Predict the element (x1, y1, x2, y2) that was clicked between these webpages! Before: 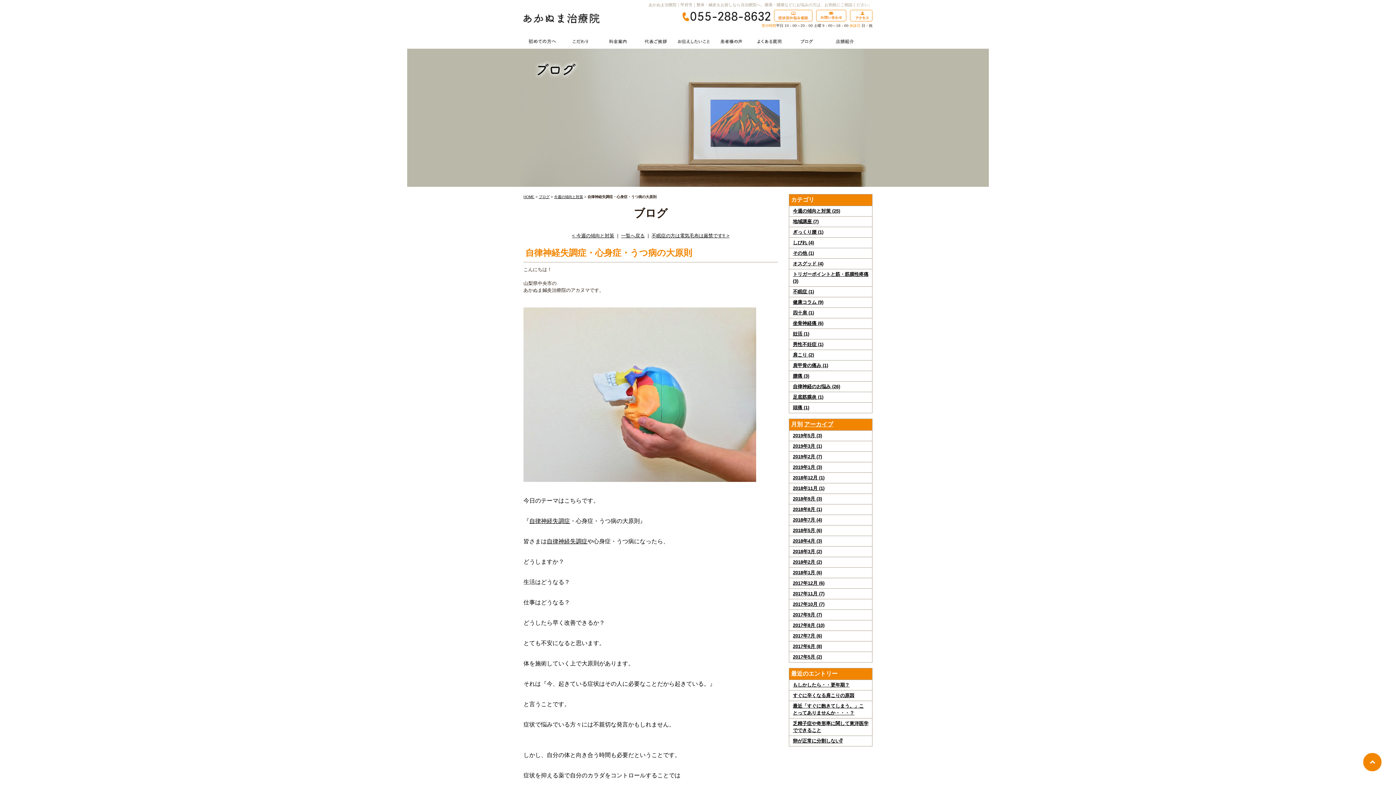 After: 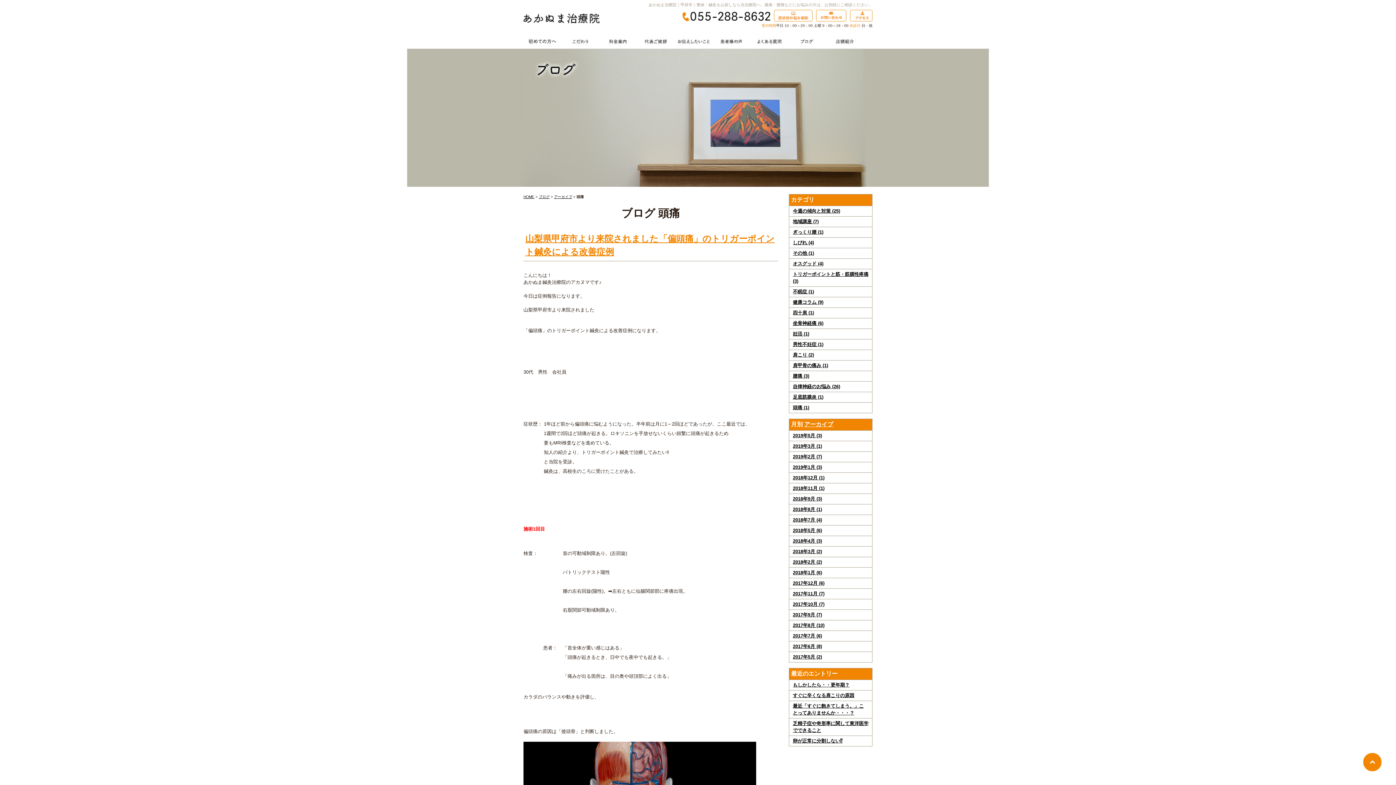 Action: bbox: (793, 405, 809, 410) label: 頭痛 (1)